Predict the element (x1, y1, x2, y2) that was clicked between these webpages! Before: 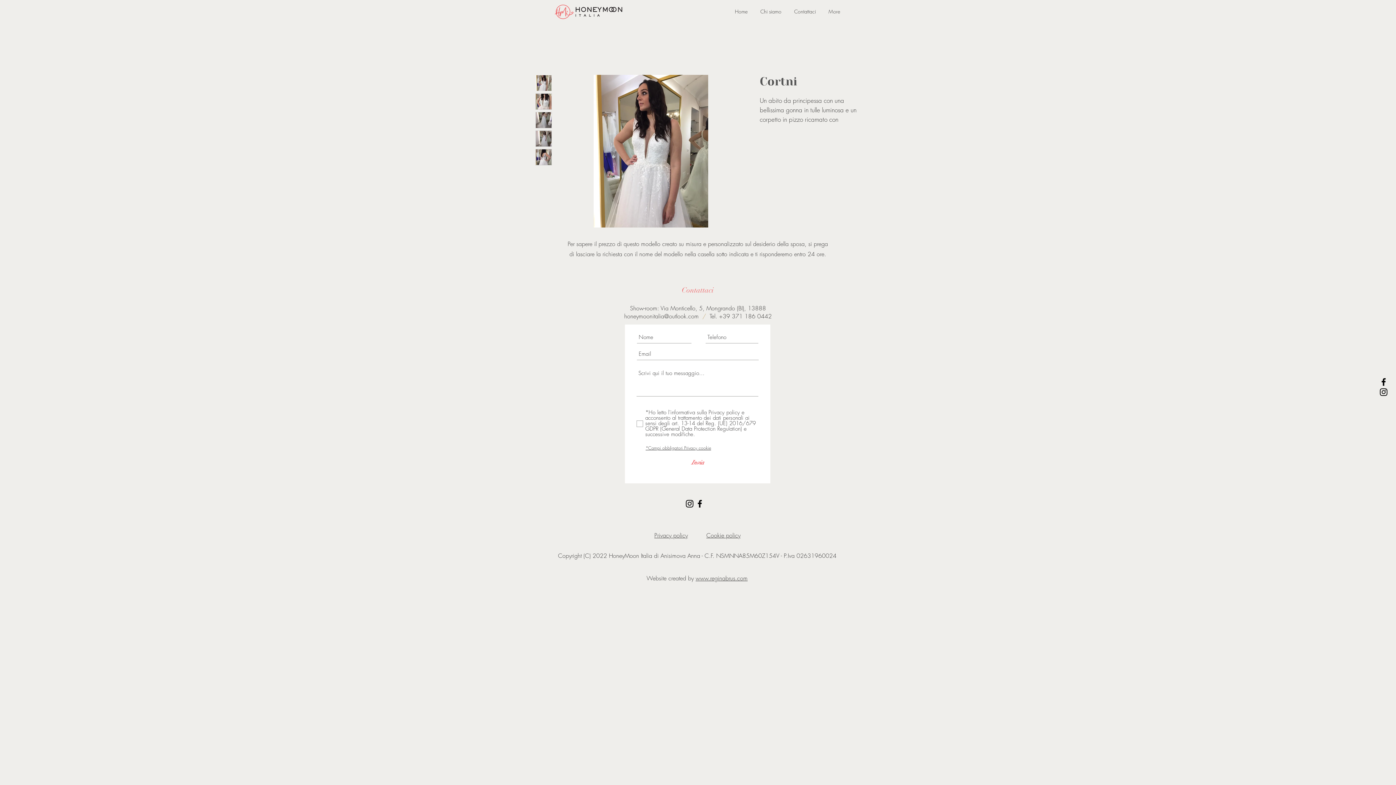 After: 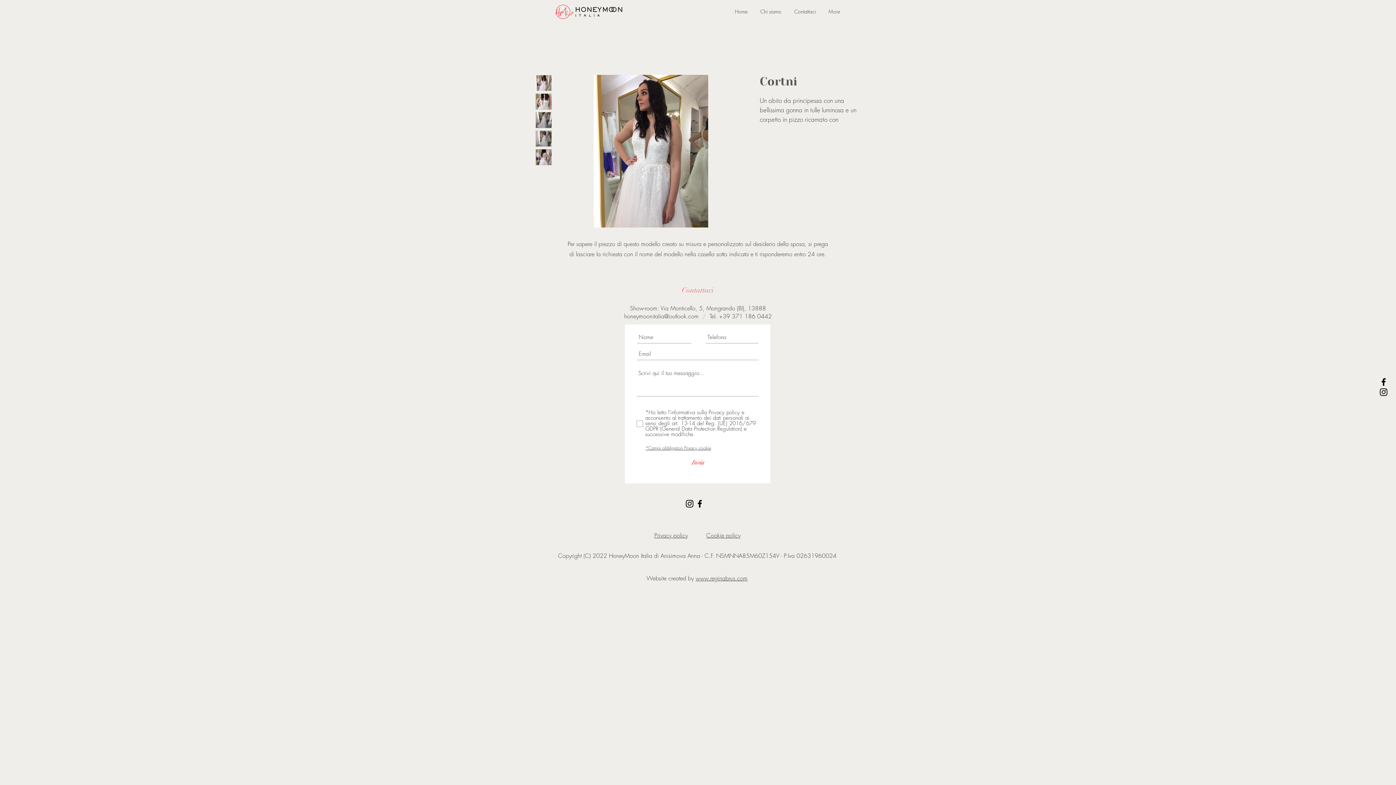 Action: bbox: (535, 149, 552, 165)